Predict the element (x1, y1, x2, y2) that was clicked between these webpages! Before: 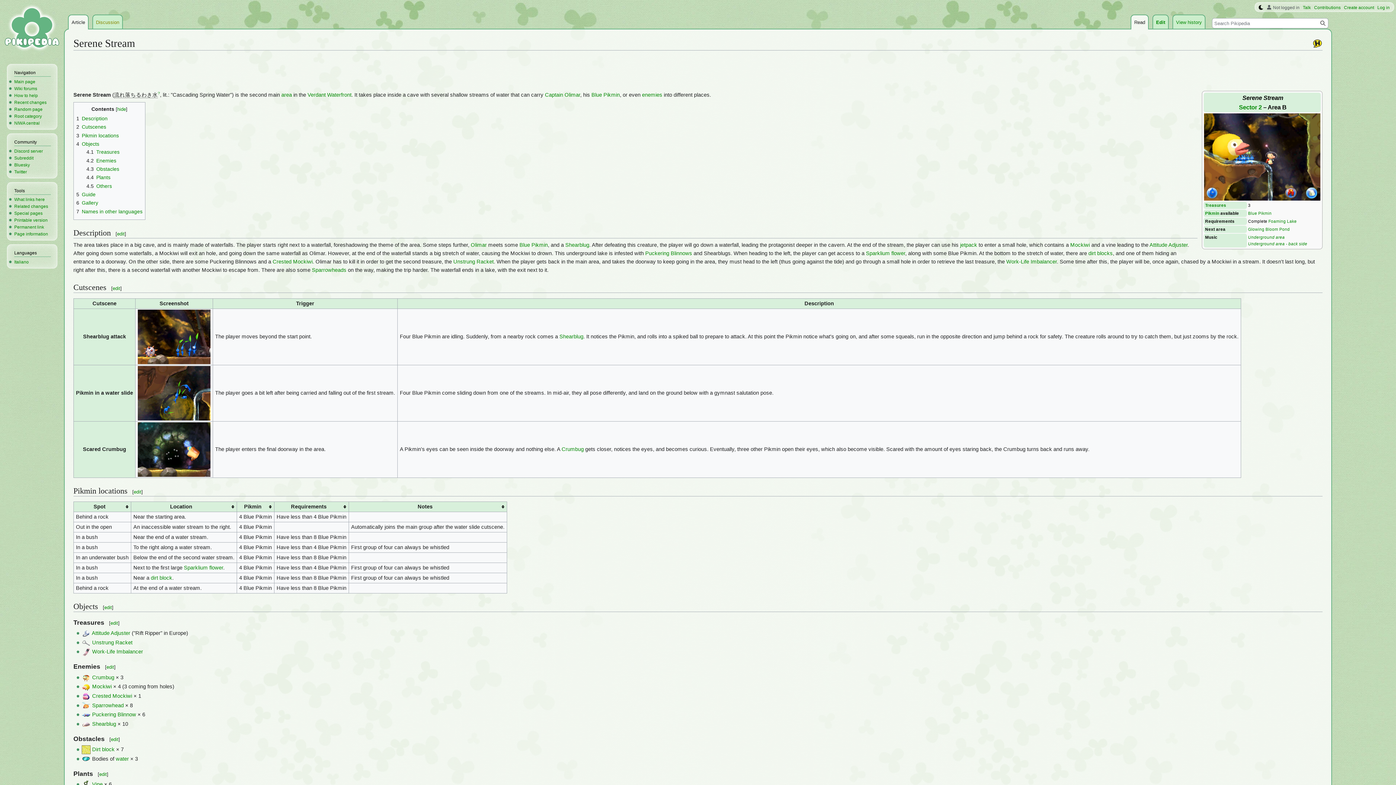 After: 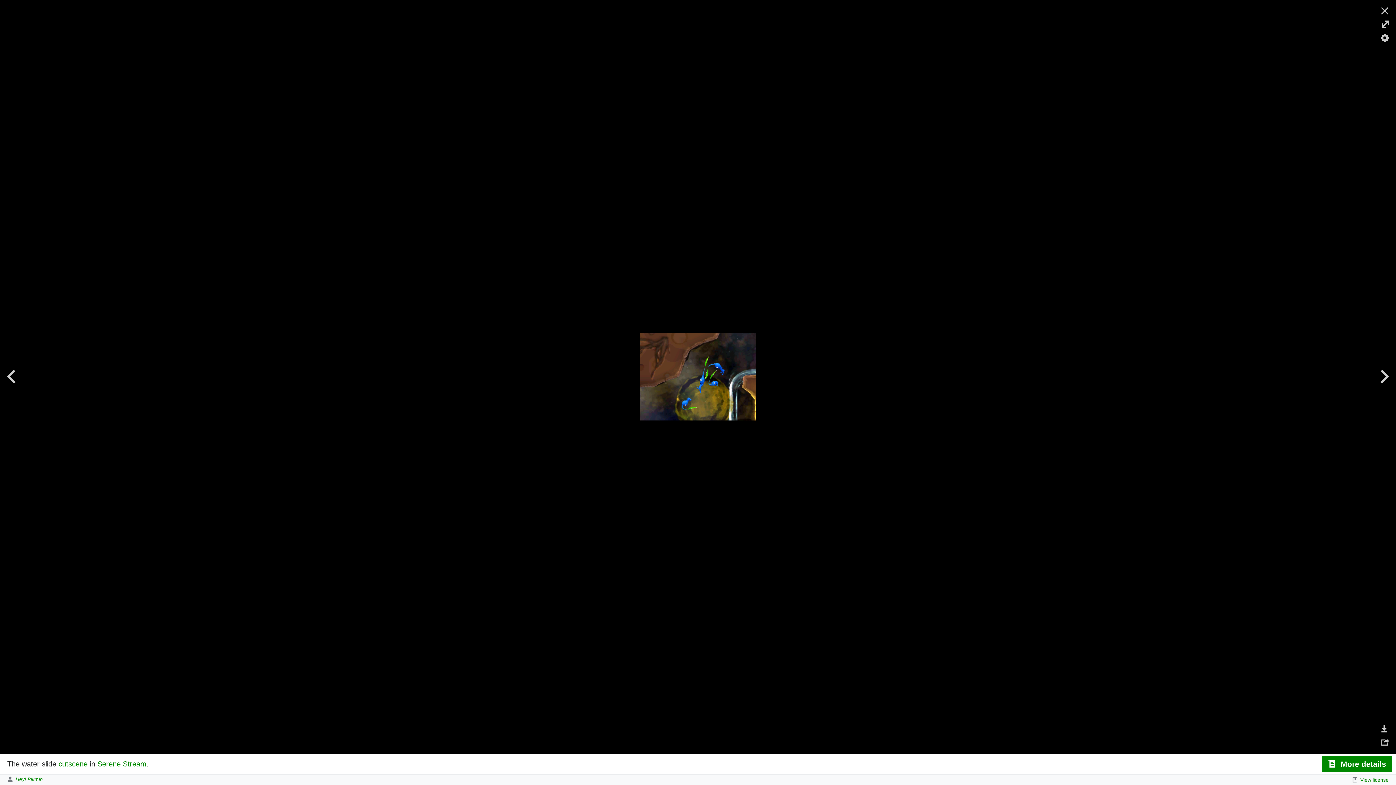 Action: bbox: (137, 390, 210, 395)